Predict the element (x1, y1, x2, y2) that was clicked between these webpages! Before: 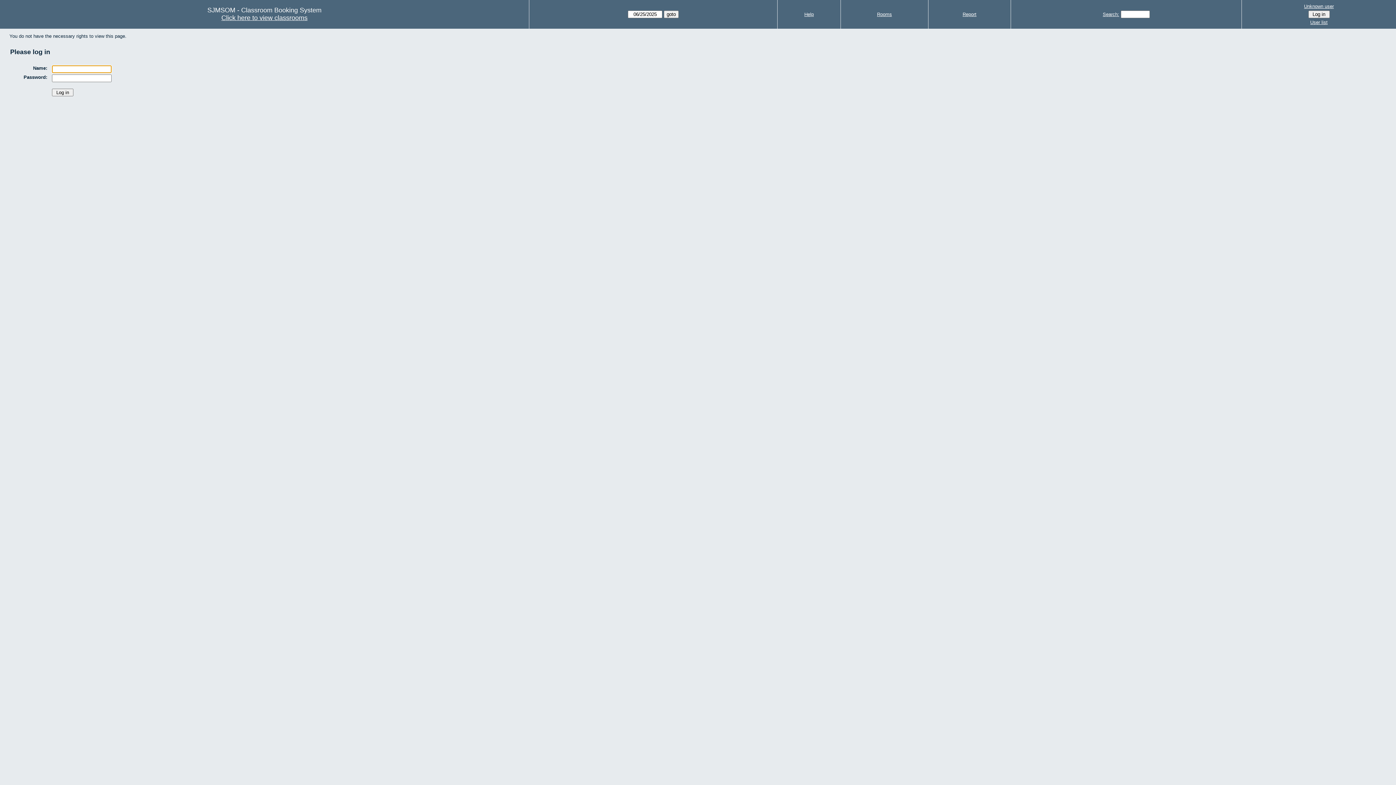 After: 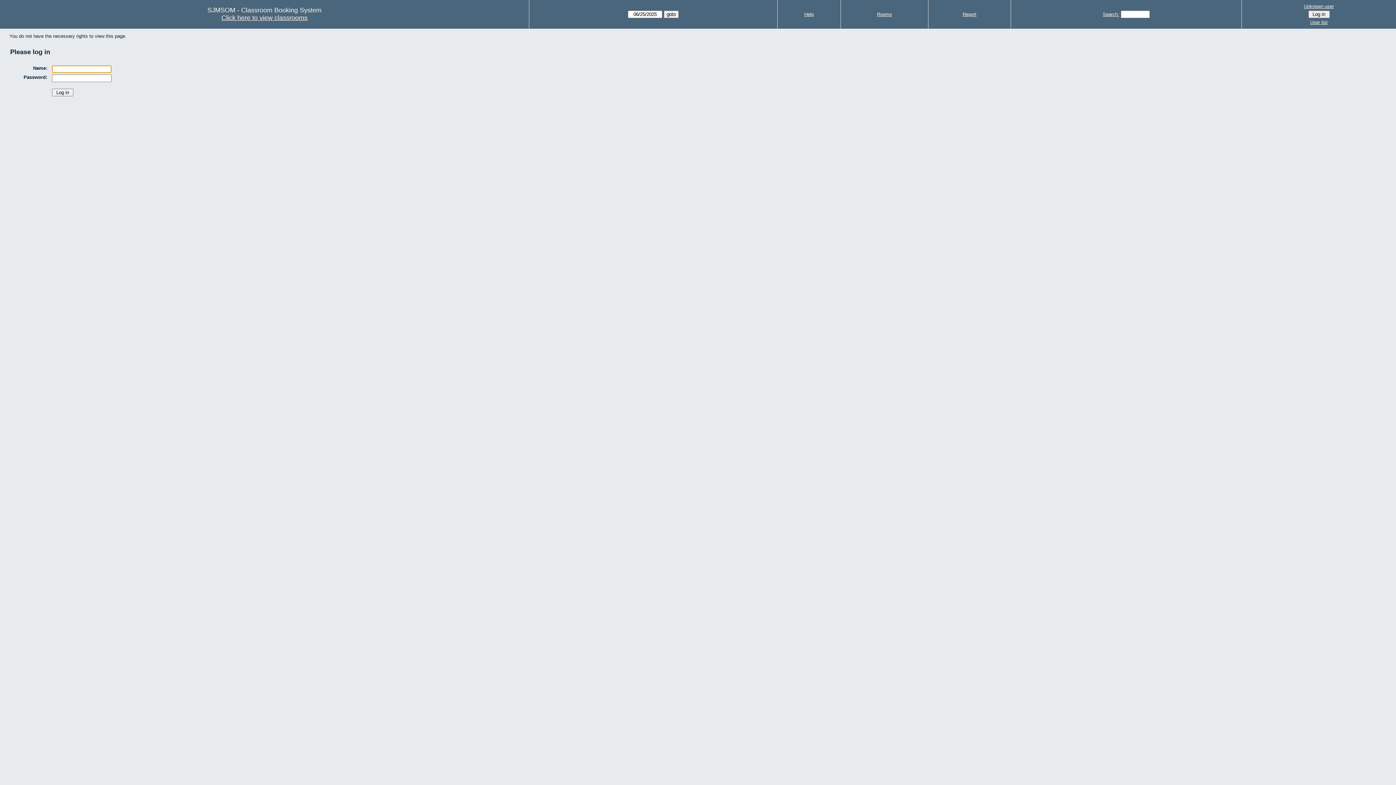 Action: bbox: (877, 11, 892, 17) label: Rooms